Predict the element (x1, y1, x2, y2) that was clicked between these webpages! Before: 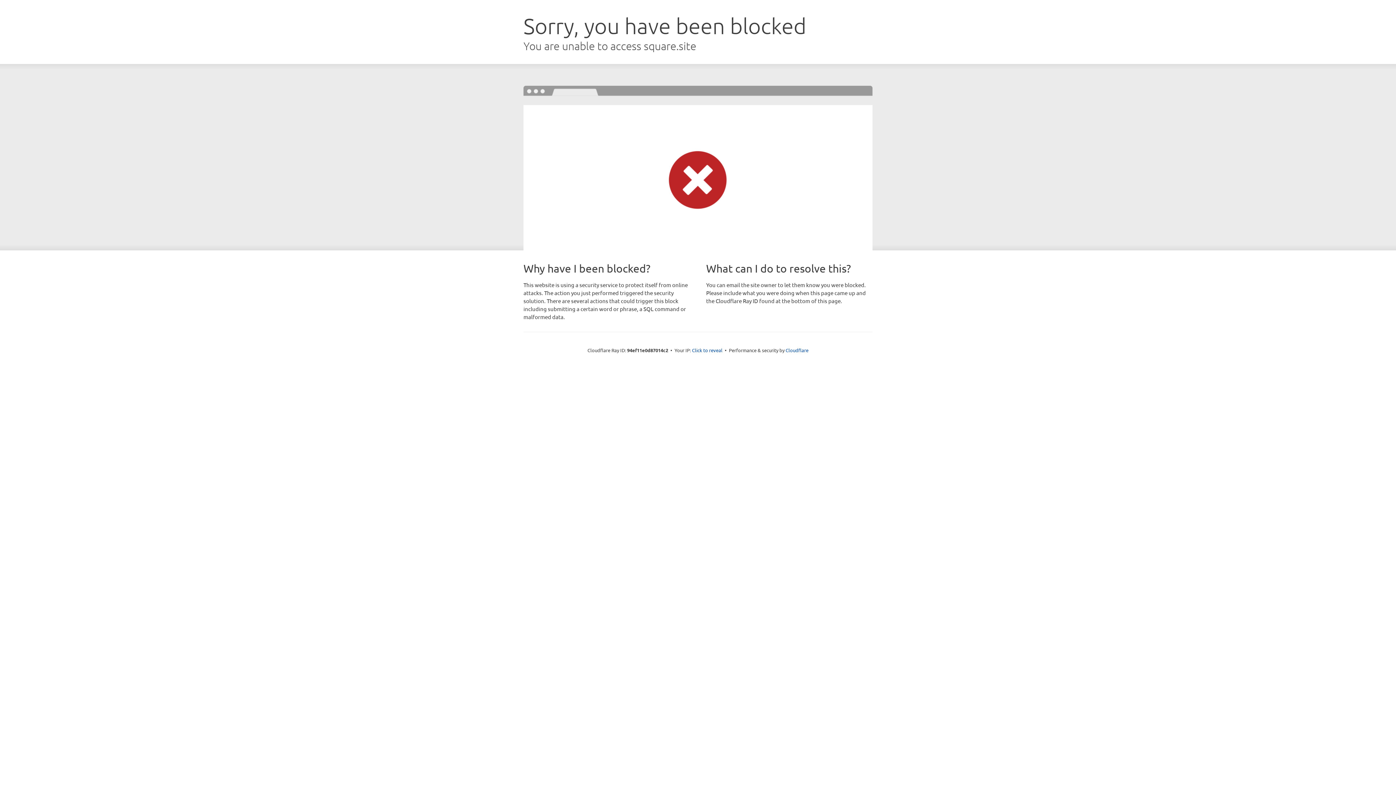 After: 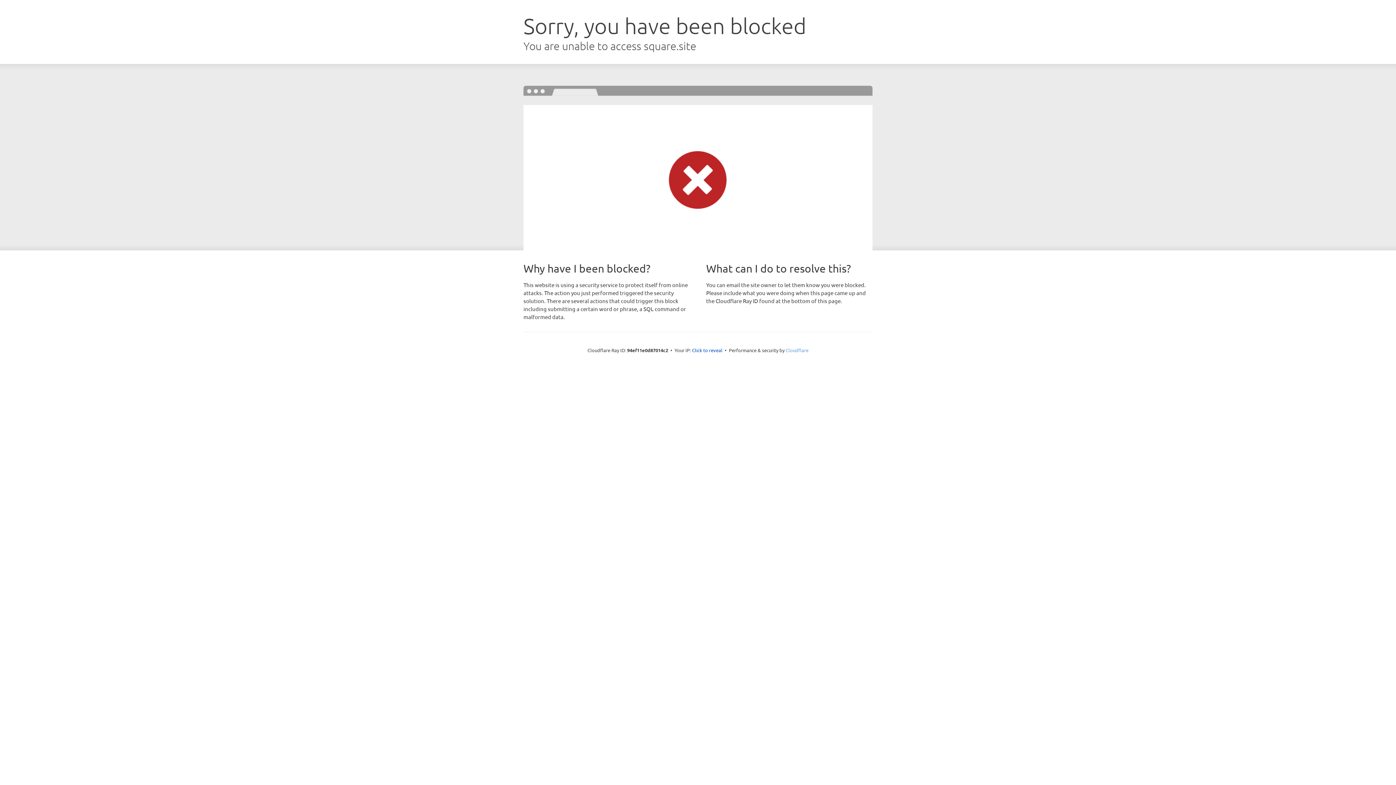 Action: label: Cloudflare bbox: (785, 347, 808, 353)